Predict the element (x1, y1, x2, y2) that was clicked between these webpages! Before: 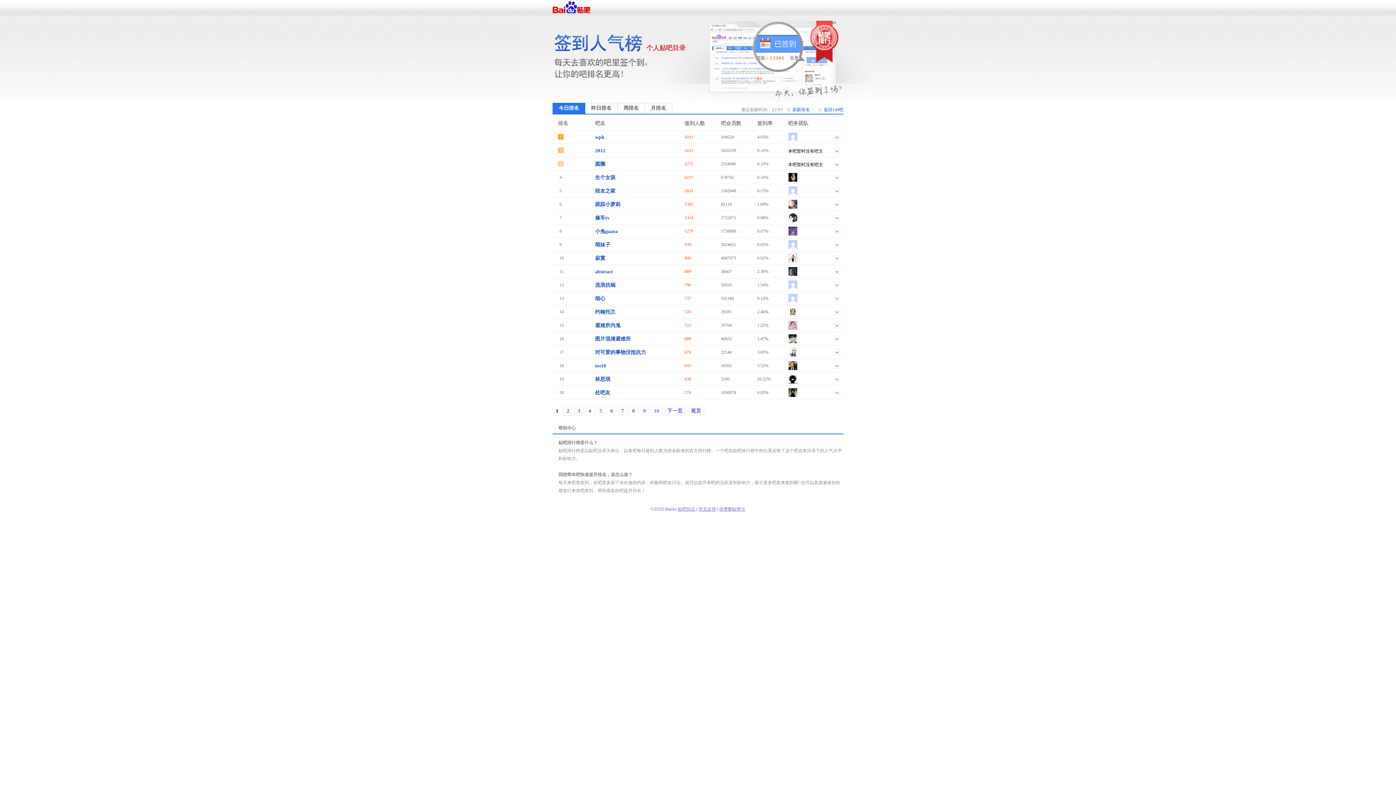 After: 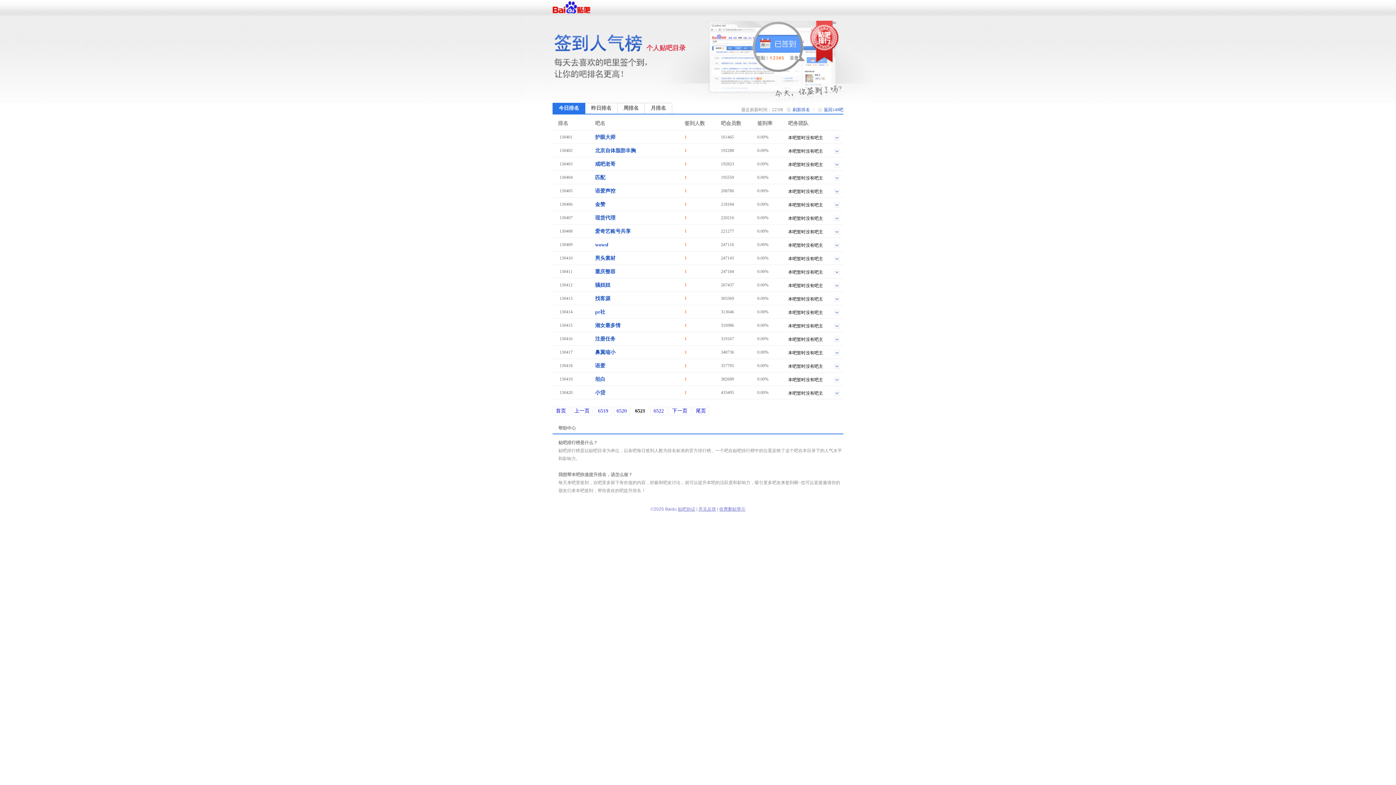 Action: label: 尾页 bbox: (688, 406, 704, 415)